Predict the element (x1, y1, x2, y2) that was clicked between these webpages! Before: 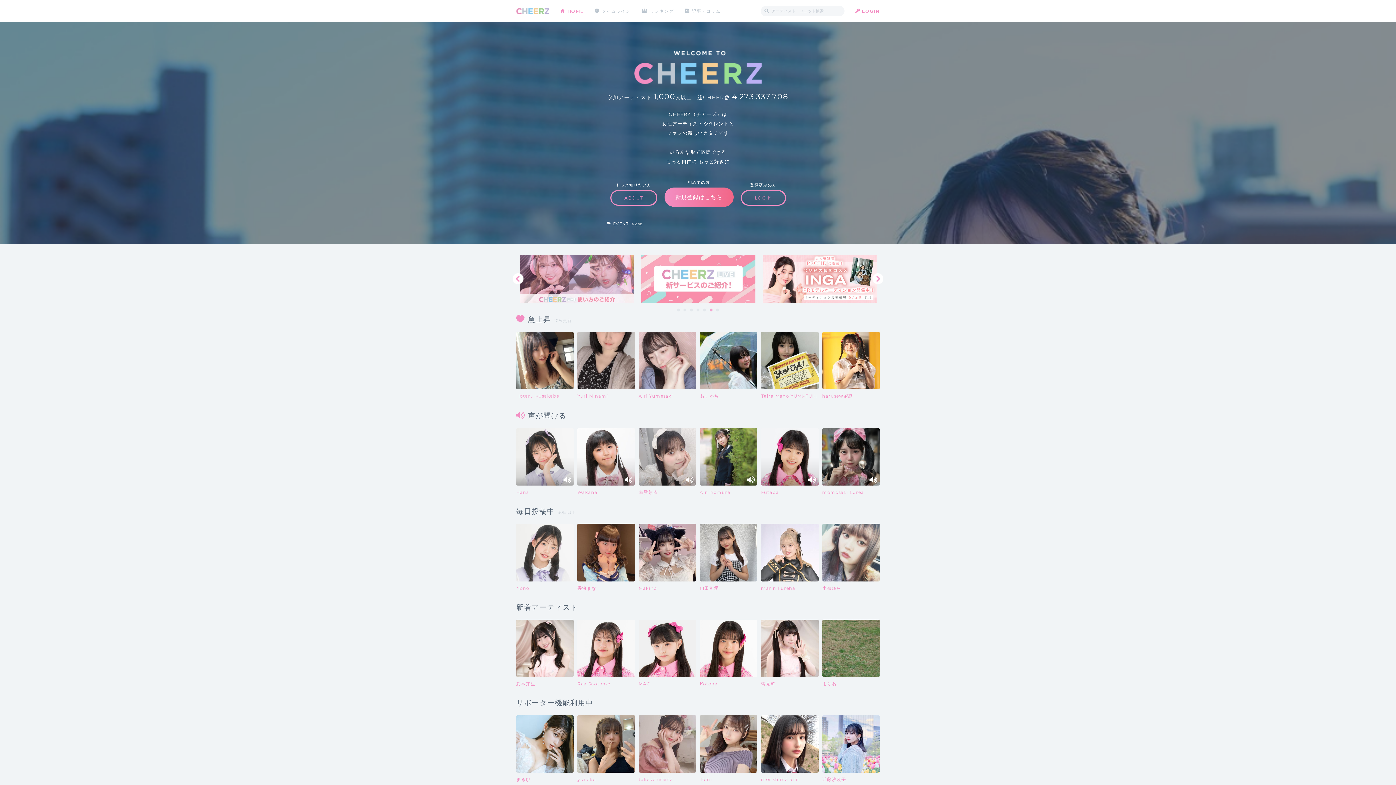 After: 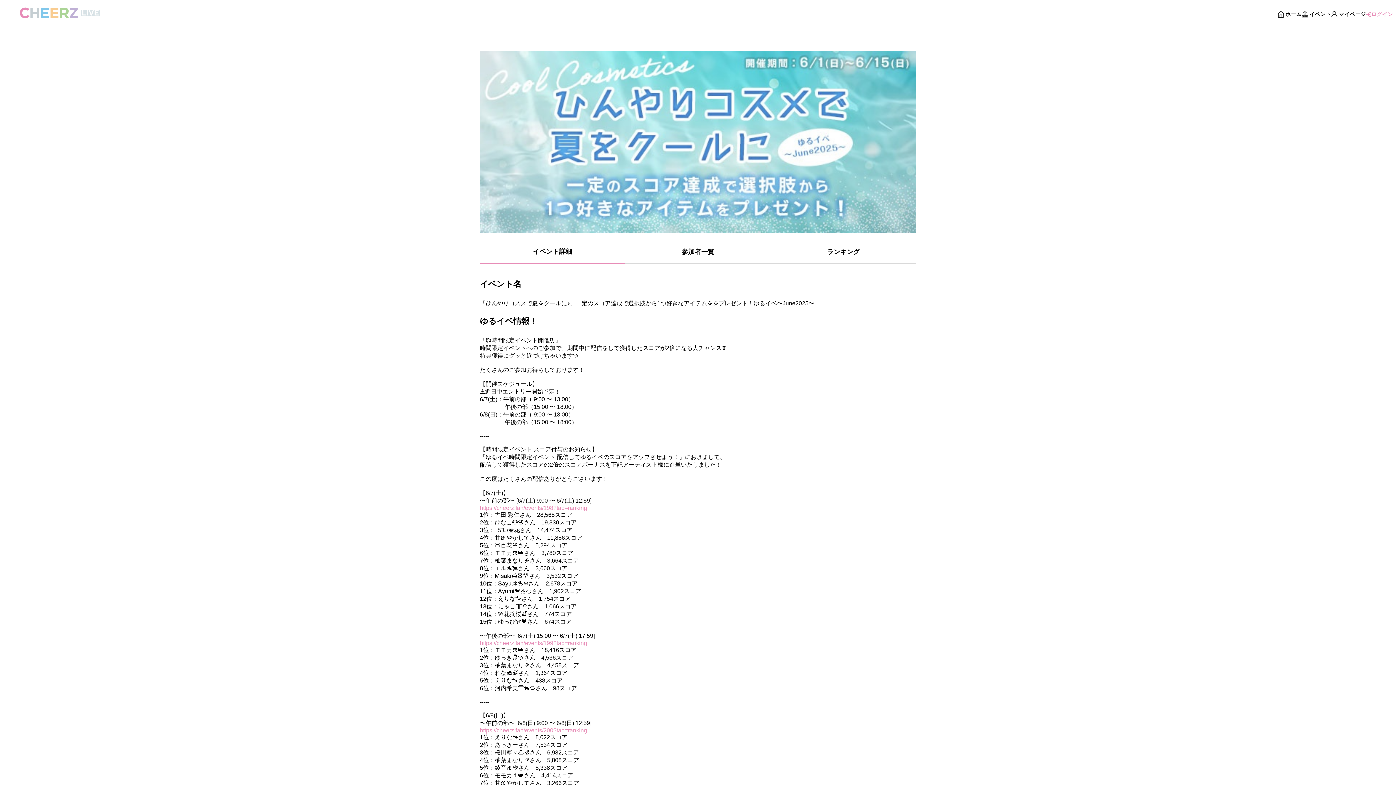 Action: bbox: (641, 255, 755, 302)